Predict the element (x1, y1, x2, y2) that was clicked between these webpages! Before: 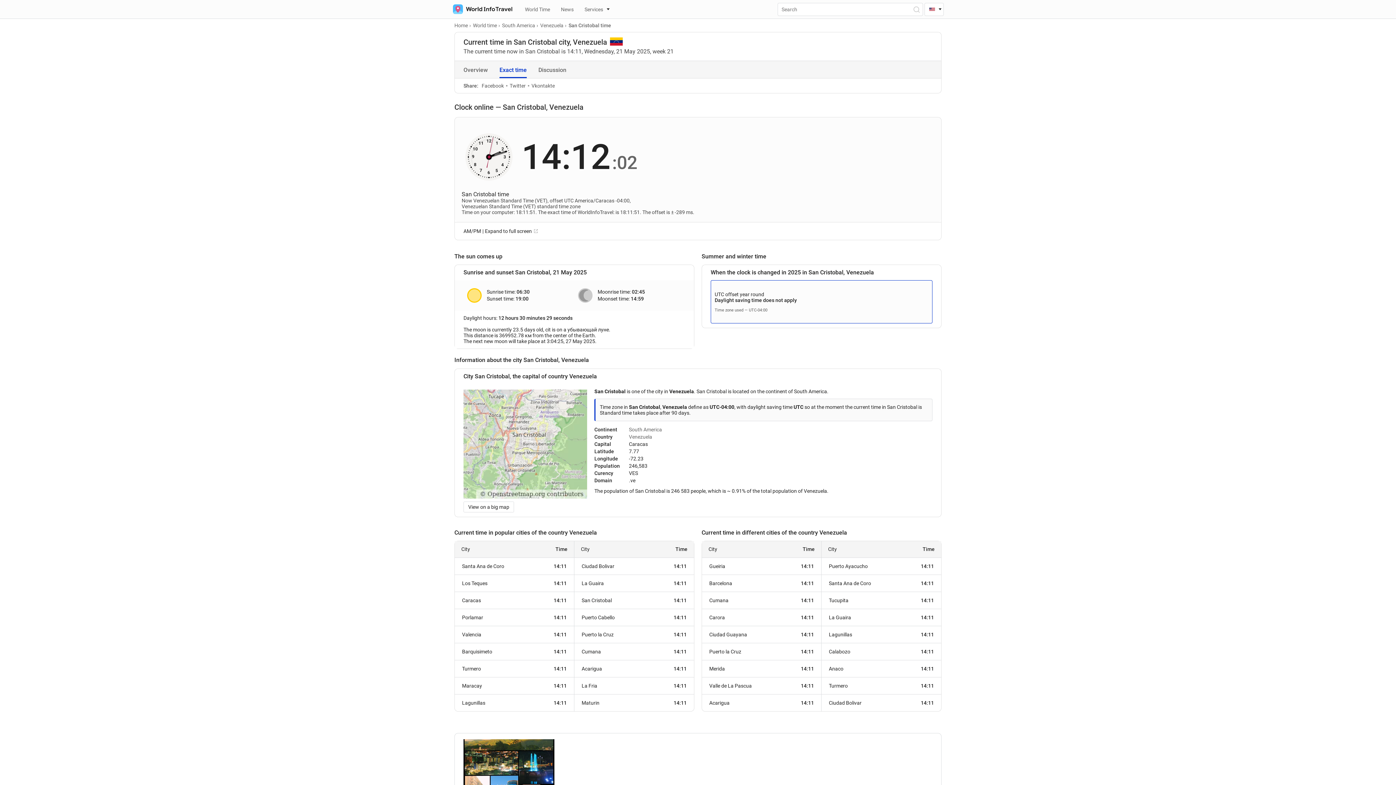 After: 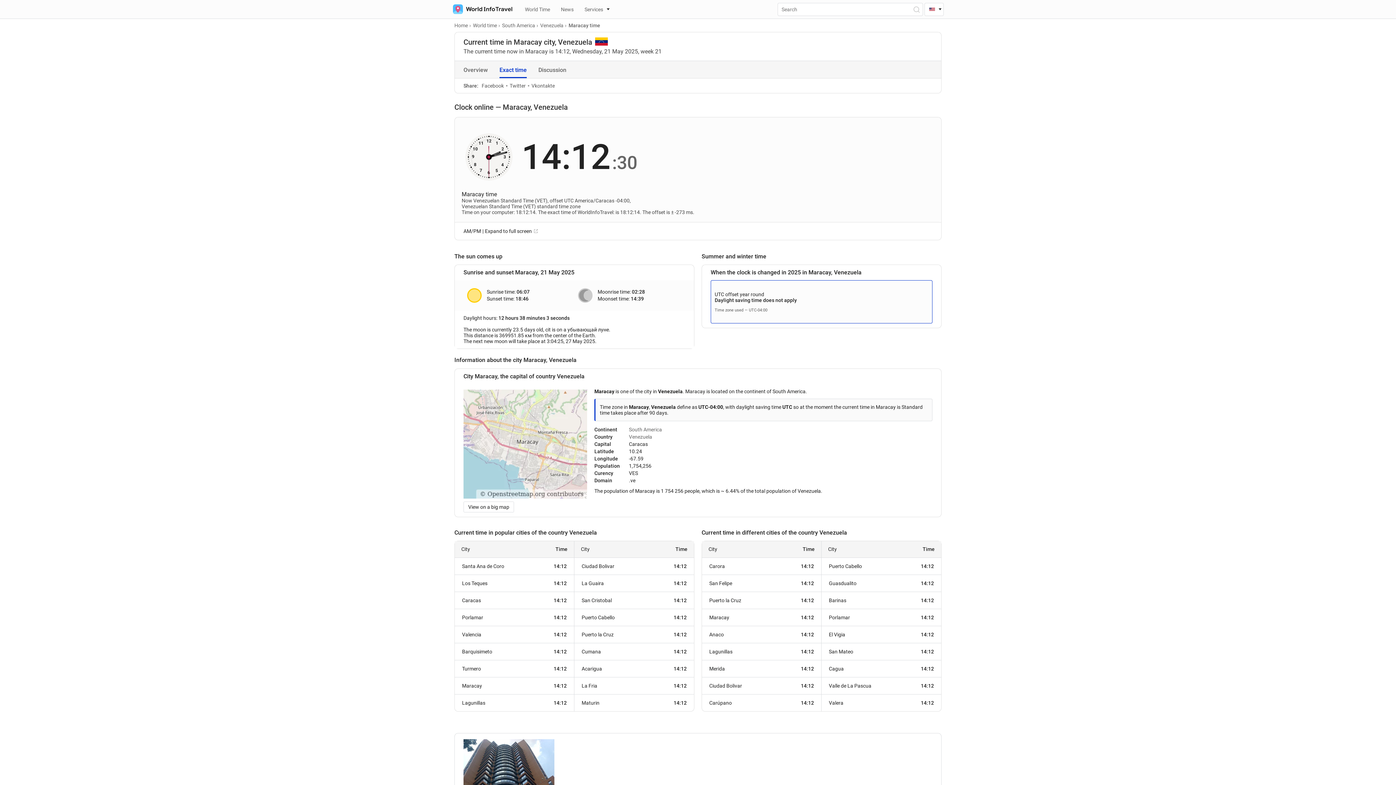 Action: bbox: (454, 677, 574, 694) label: Maracay
14:11